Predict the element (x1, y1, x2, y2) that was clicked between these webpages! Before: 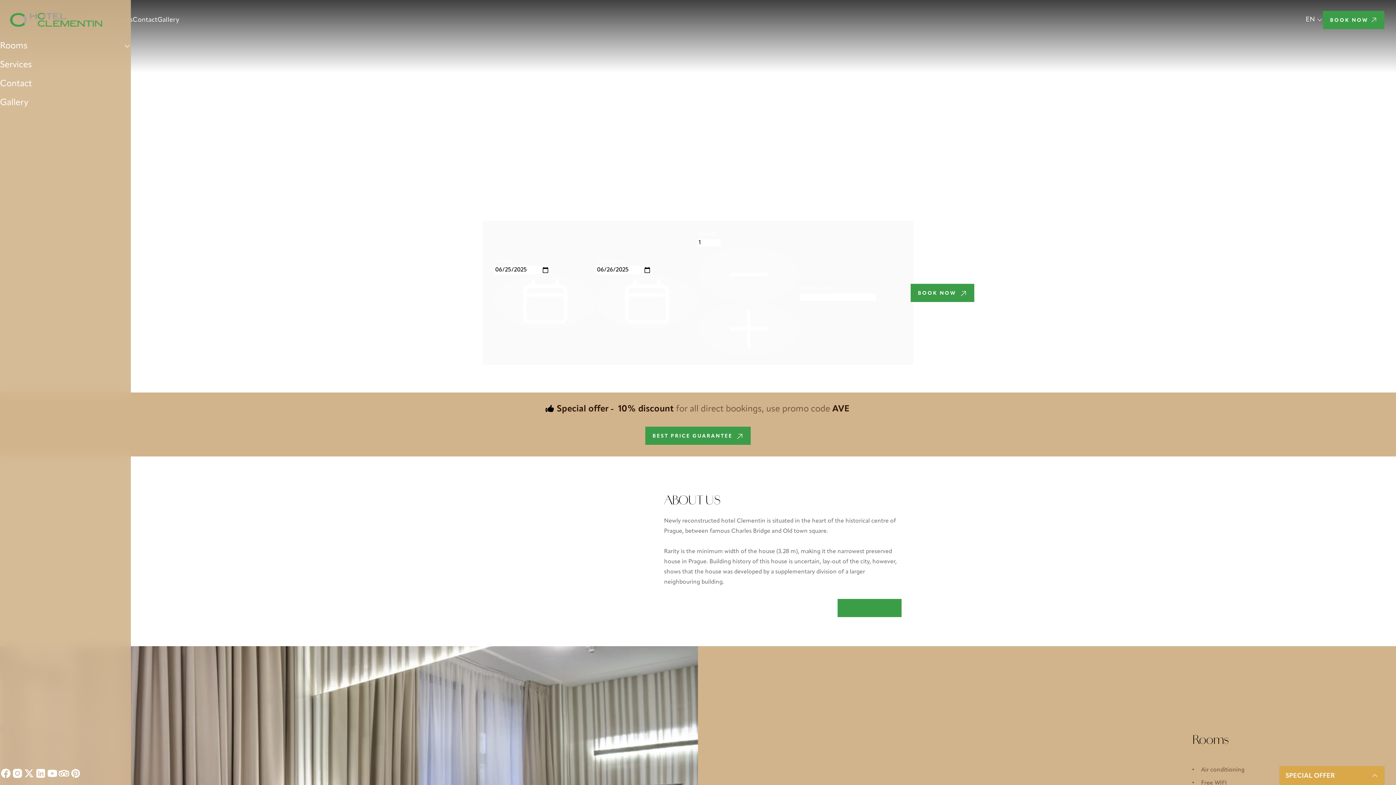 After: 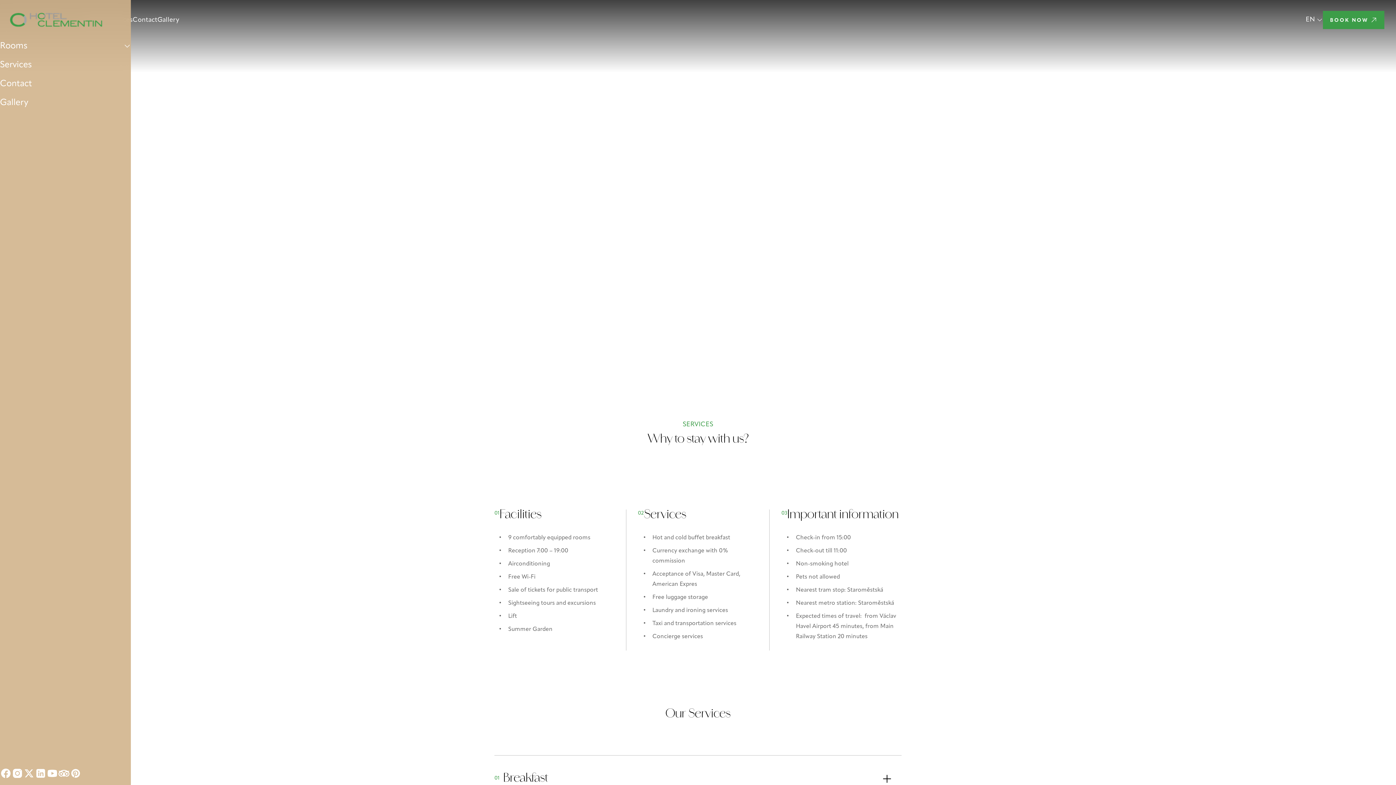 Action: label: Services bbox: (0, 58, 32, 71)